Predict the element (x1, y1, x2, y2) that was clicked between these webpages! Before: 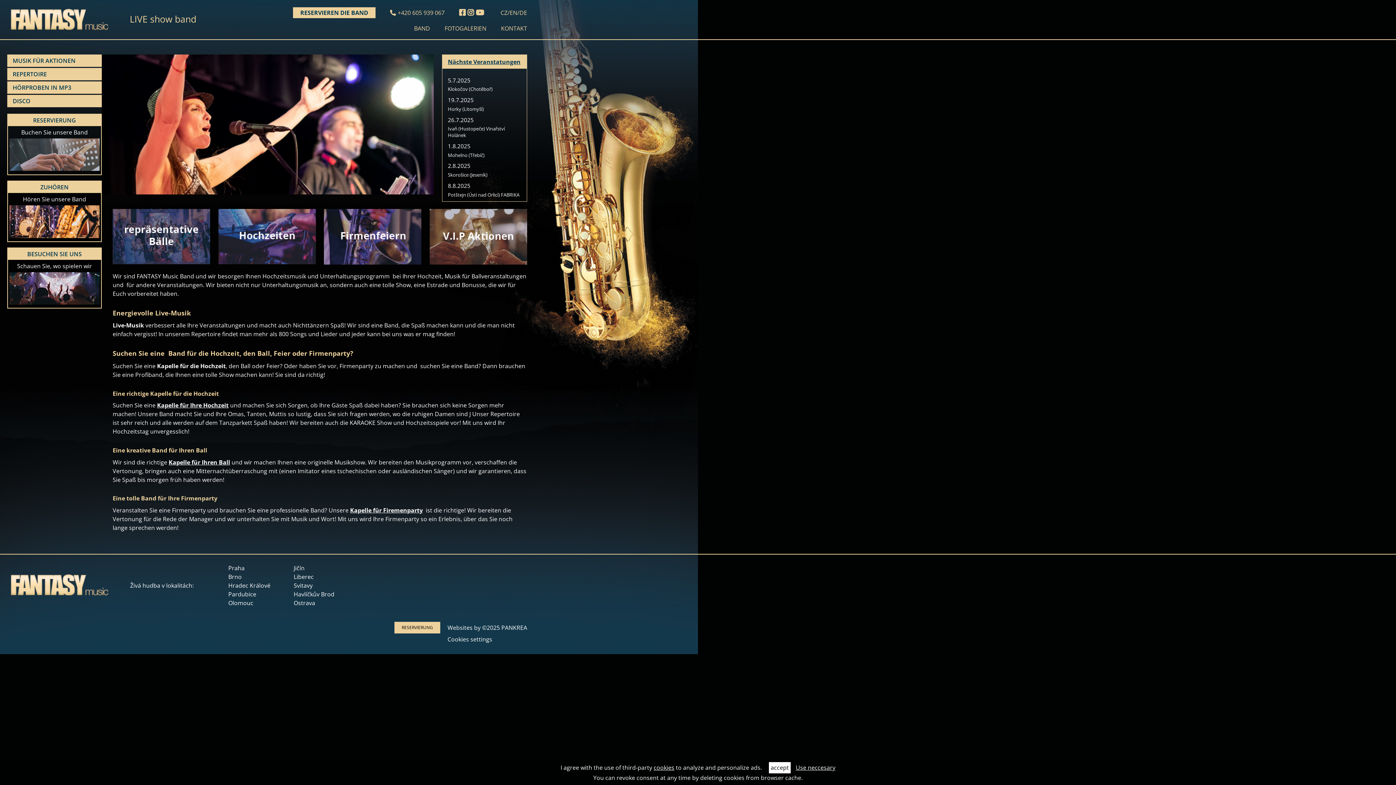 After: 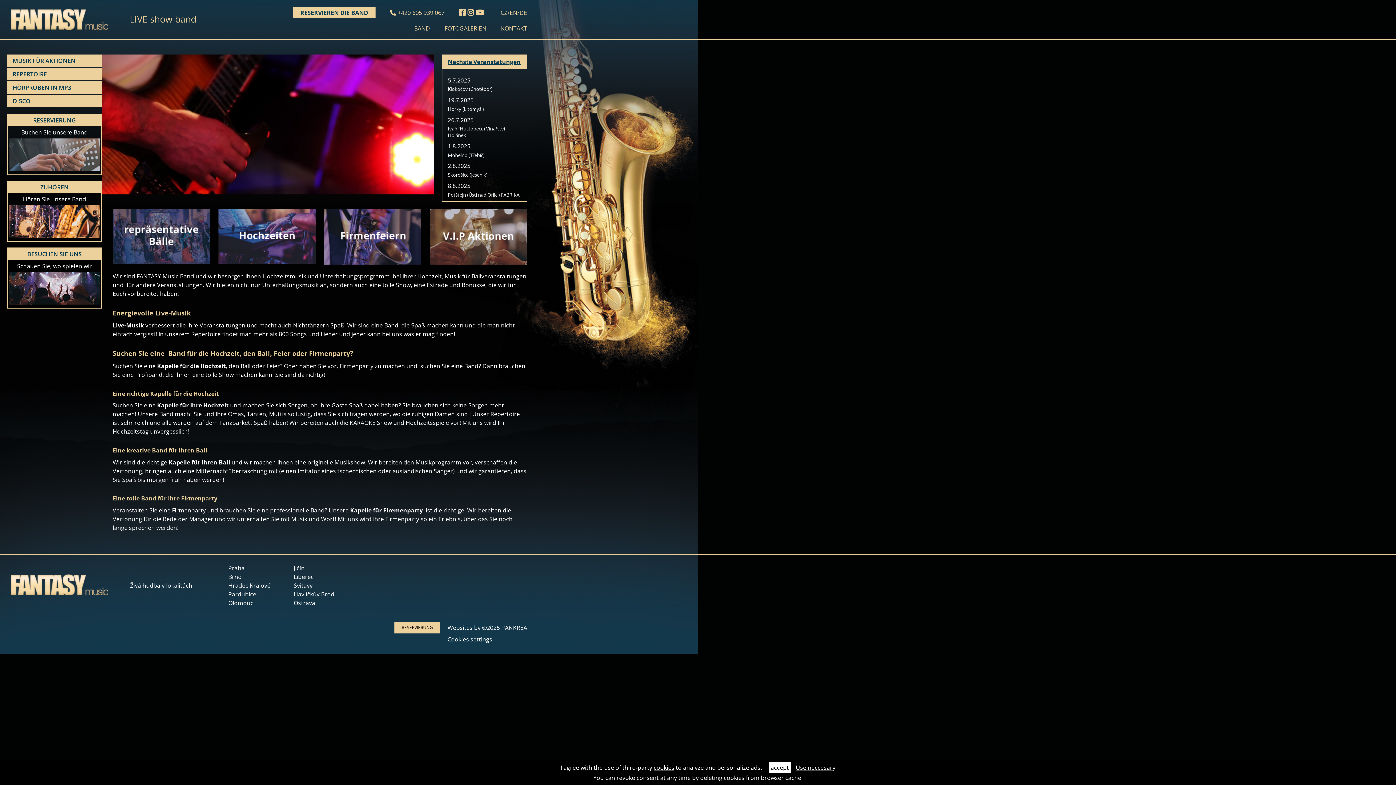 Action: bbox: (447, 633, 492, 645) label: Cookies settings